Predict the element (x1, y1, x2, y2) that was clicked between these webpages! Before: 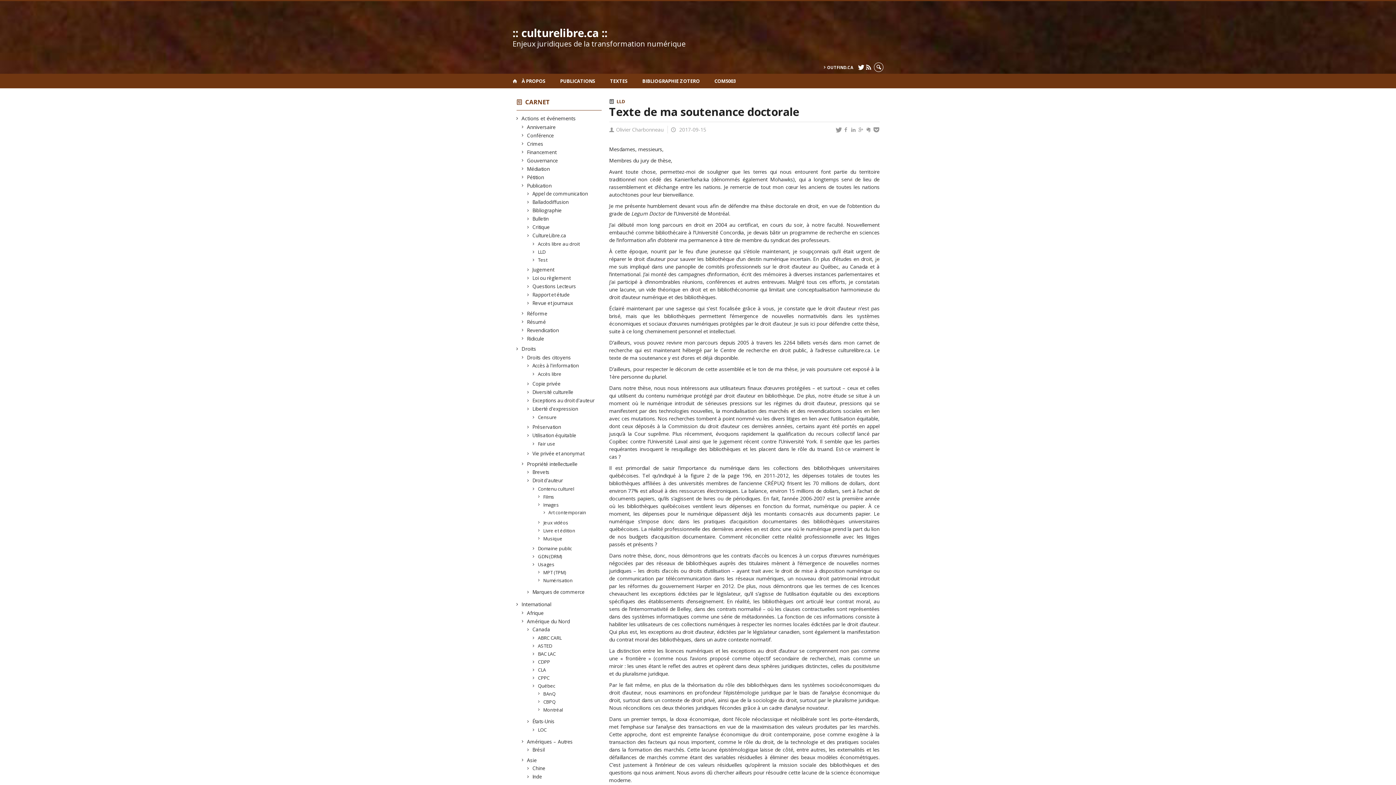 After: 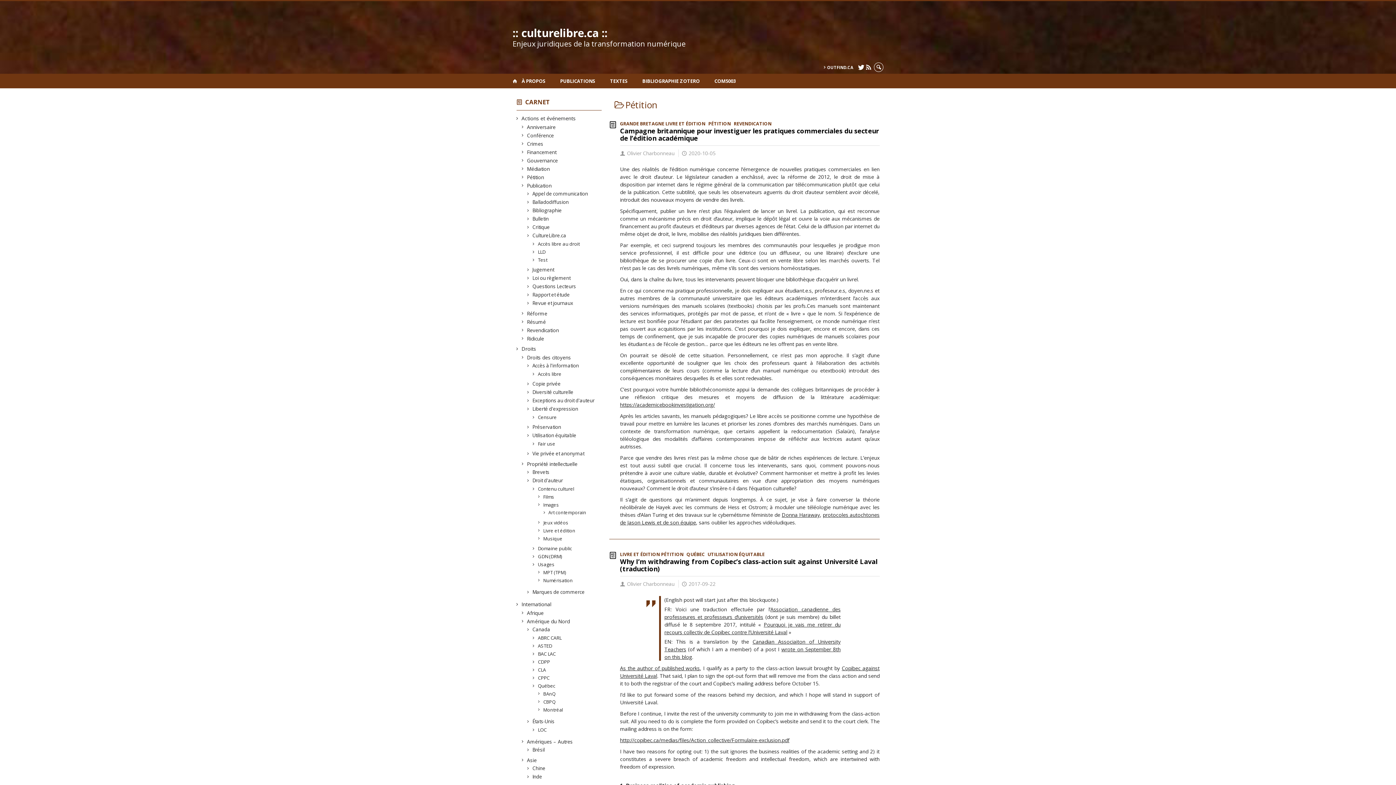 Action: bbox: (527, 173, 544, 180) label: Pétition